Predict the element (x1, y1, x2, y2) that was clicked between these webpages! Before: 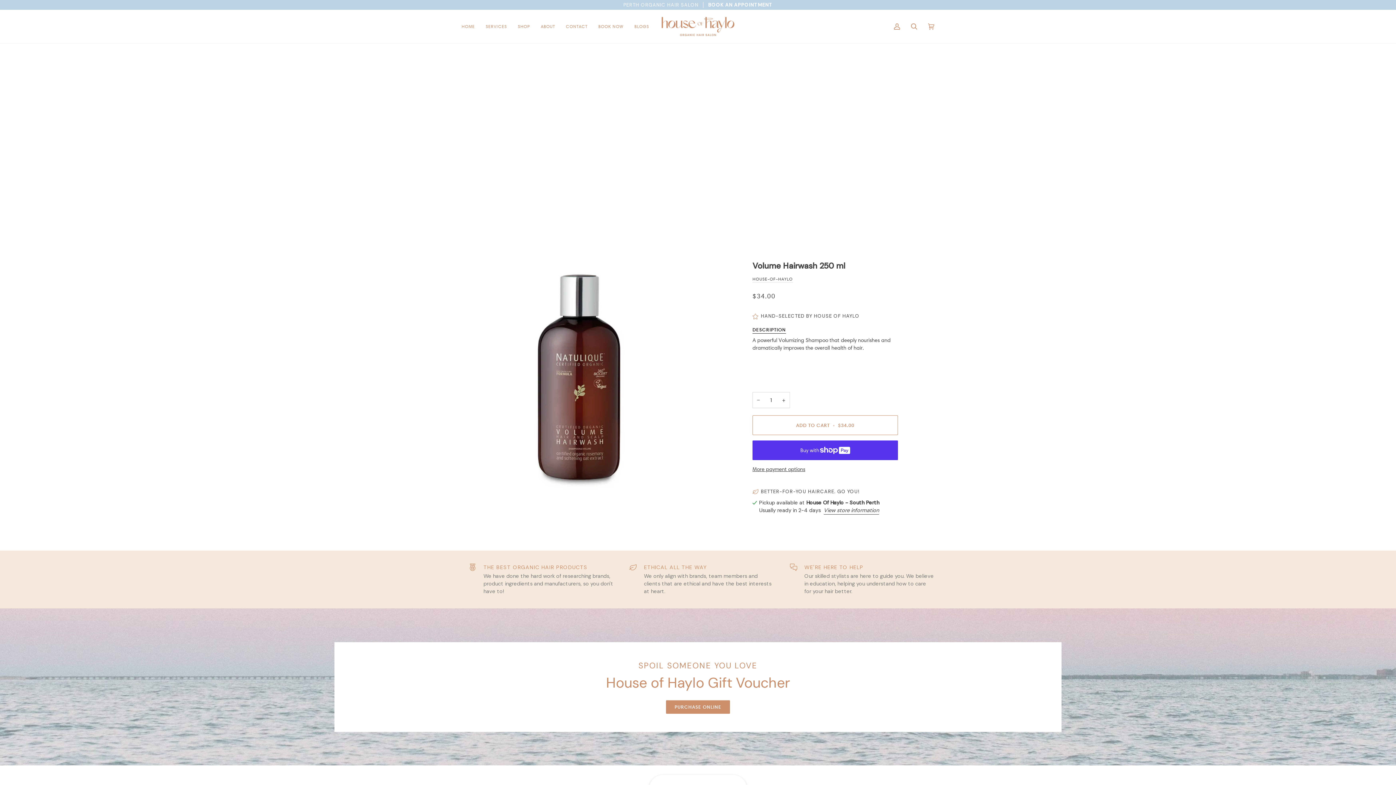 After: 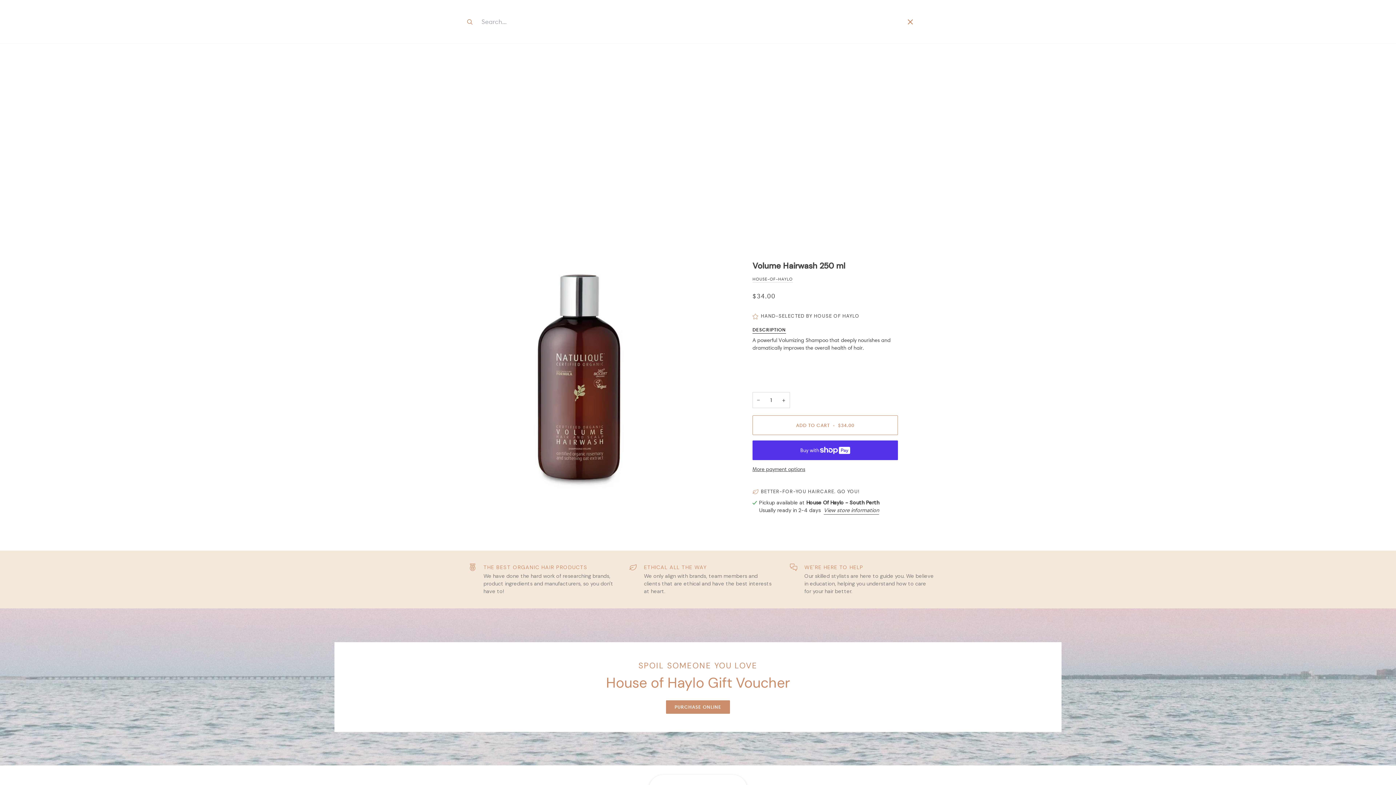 Action: label: Search bbox: (905, 9, 922, 43)